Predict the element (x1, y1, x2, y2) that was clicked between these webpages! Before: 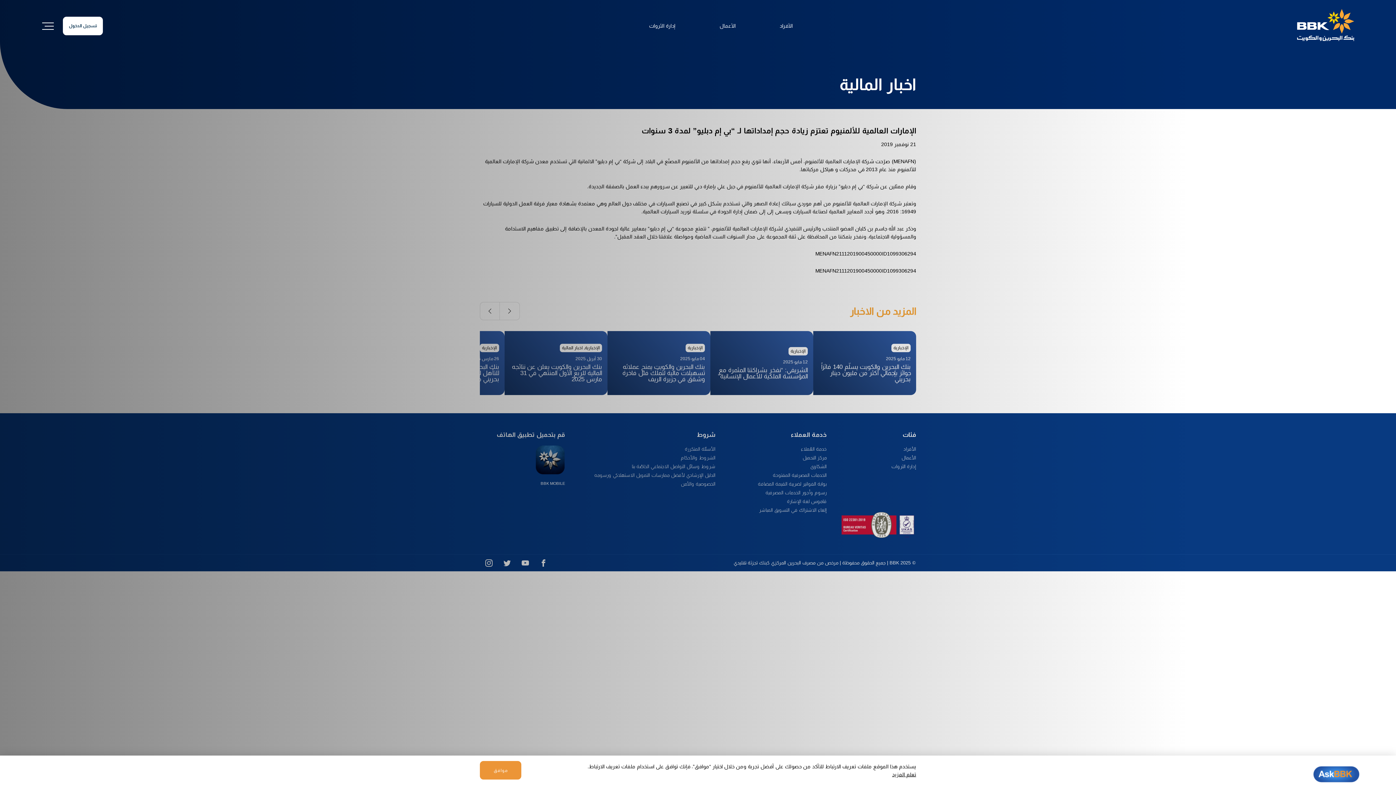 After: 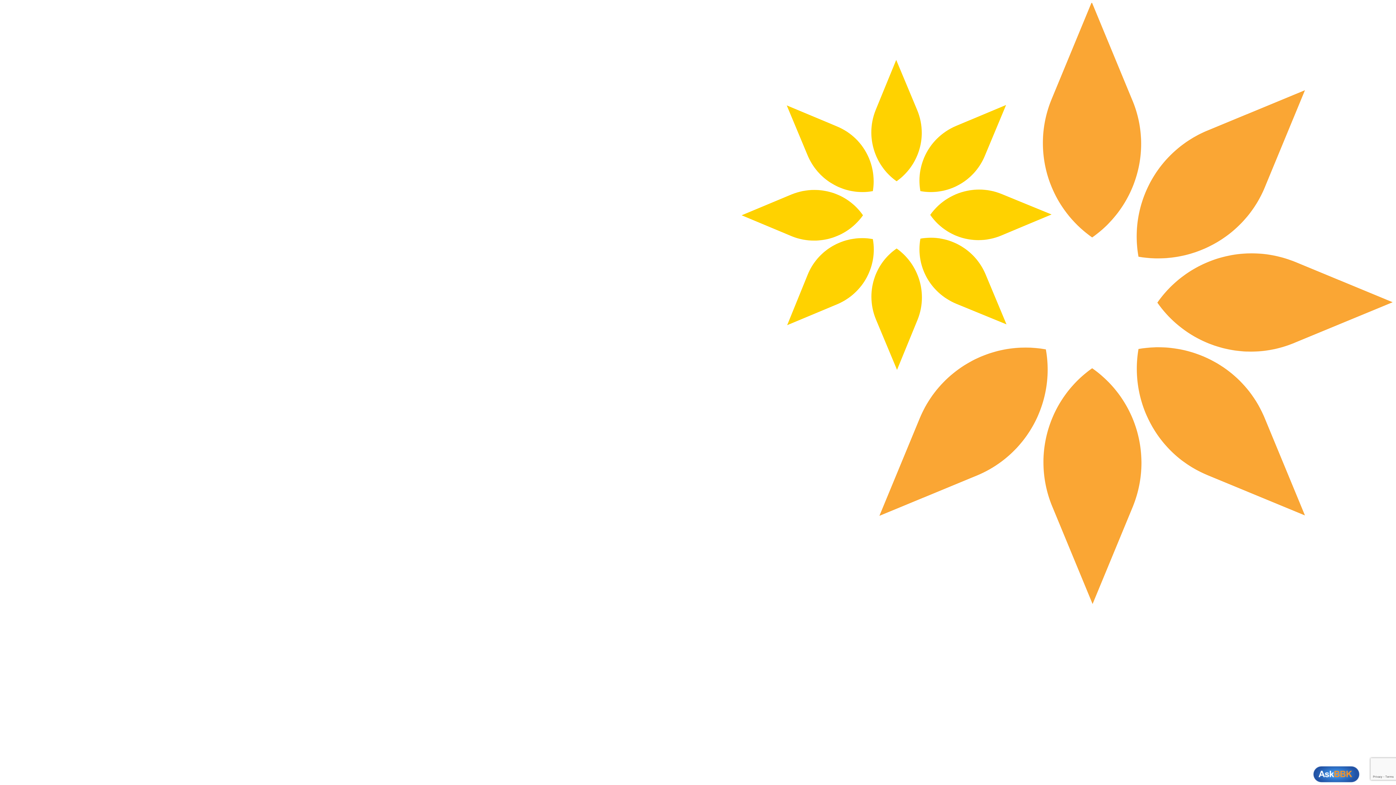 Action: bbox: (779, 9, 792, 42) label: الأفراد